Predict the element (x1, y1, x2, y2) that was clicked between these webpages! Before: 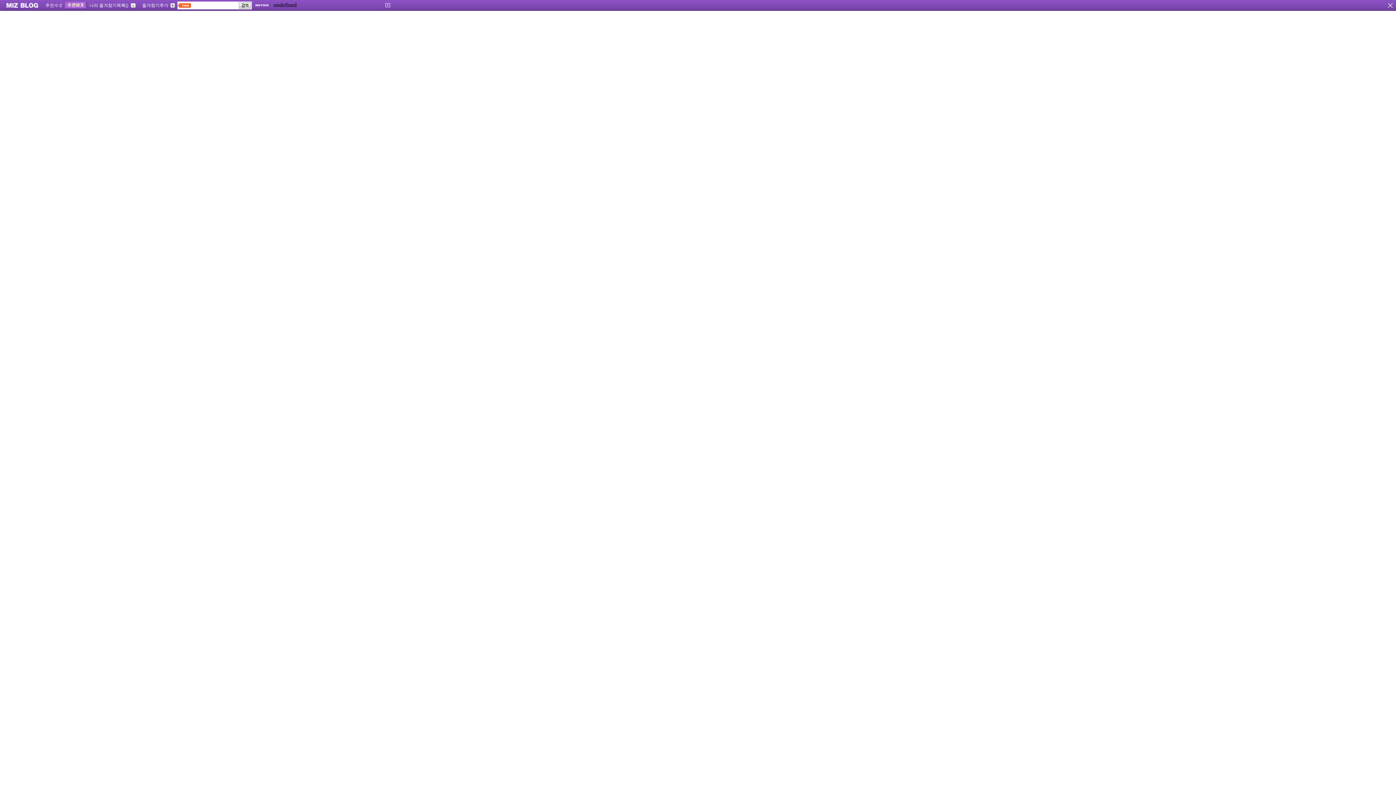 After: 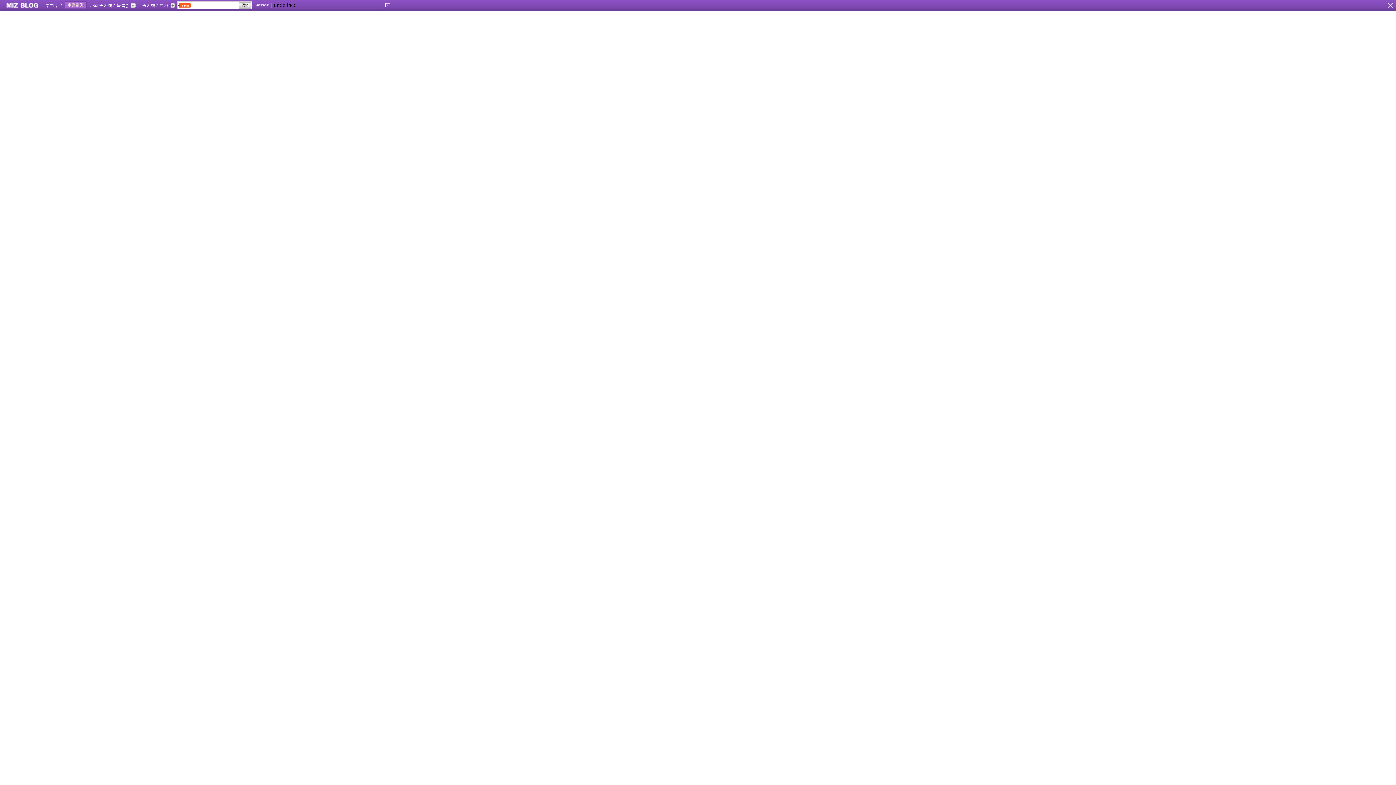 Action: bbox: (385, 3, 390, 8)